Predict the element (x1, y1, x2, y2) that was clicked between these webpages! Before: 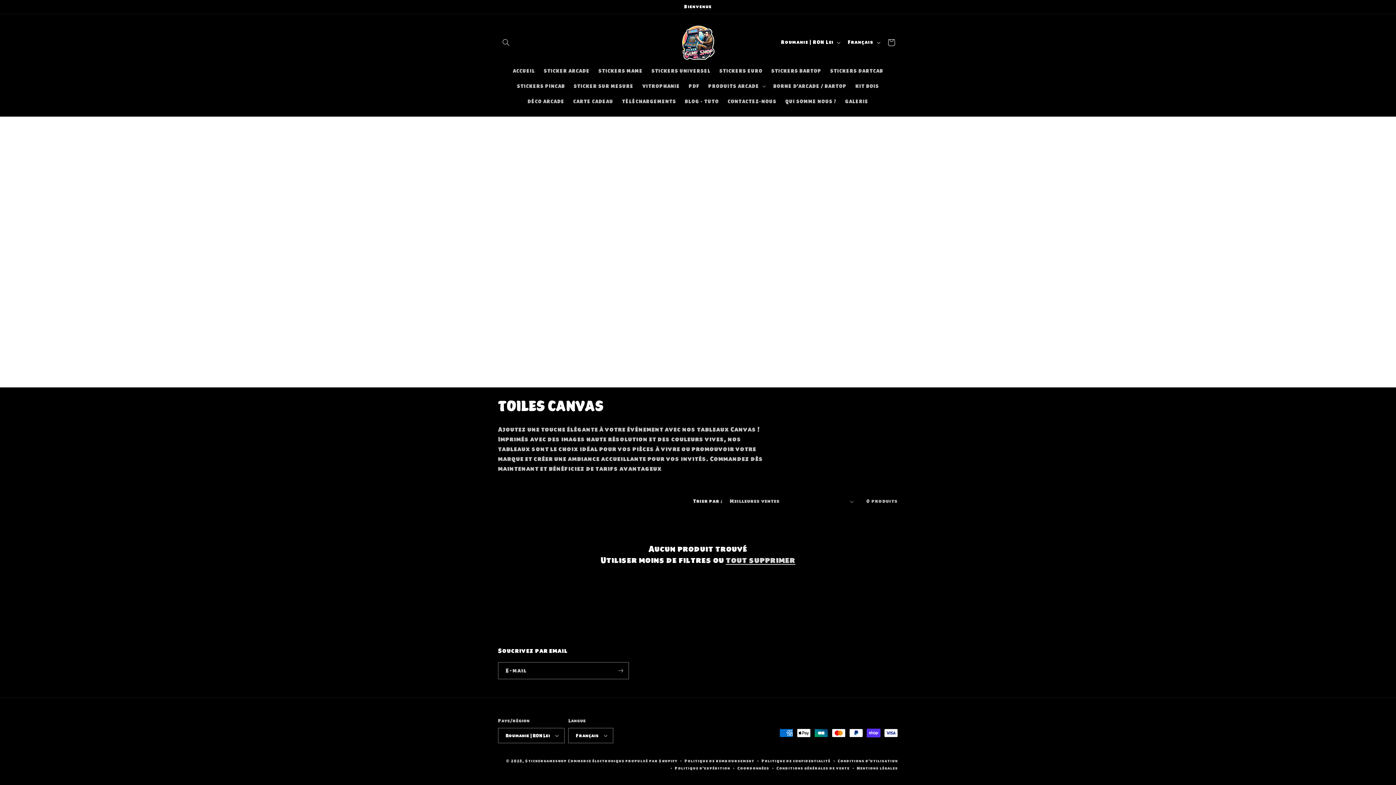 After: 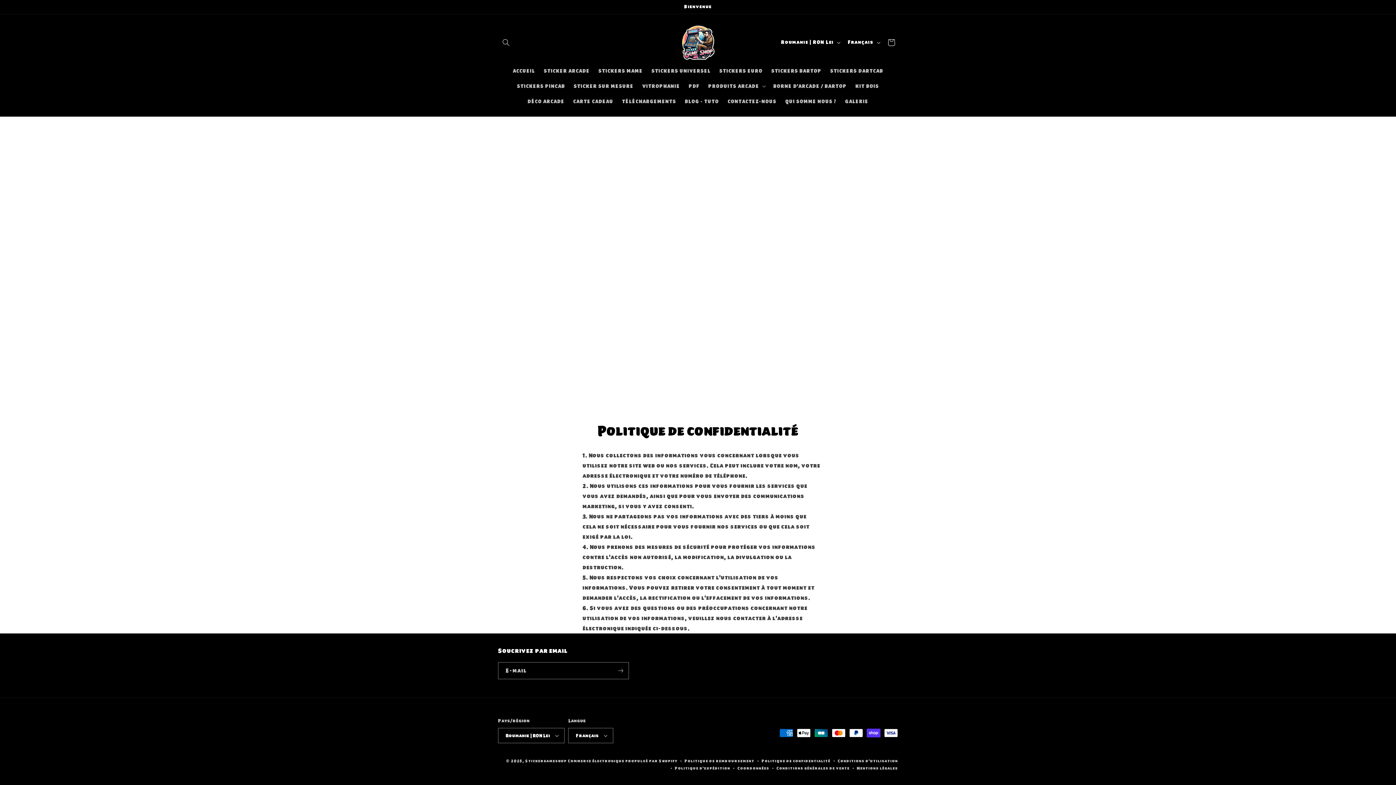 Action: label: Politique de confidentialité bbox: (761, 758, 830, 764)